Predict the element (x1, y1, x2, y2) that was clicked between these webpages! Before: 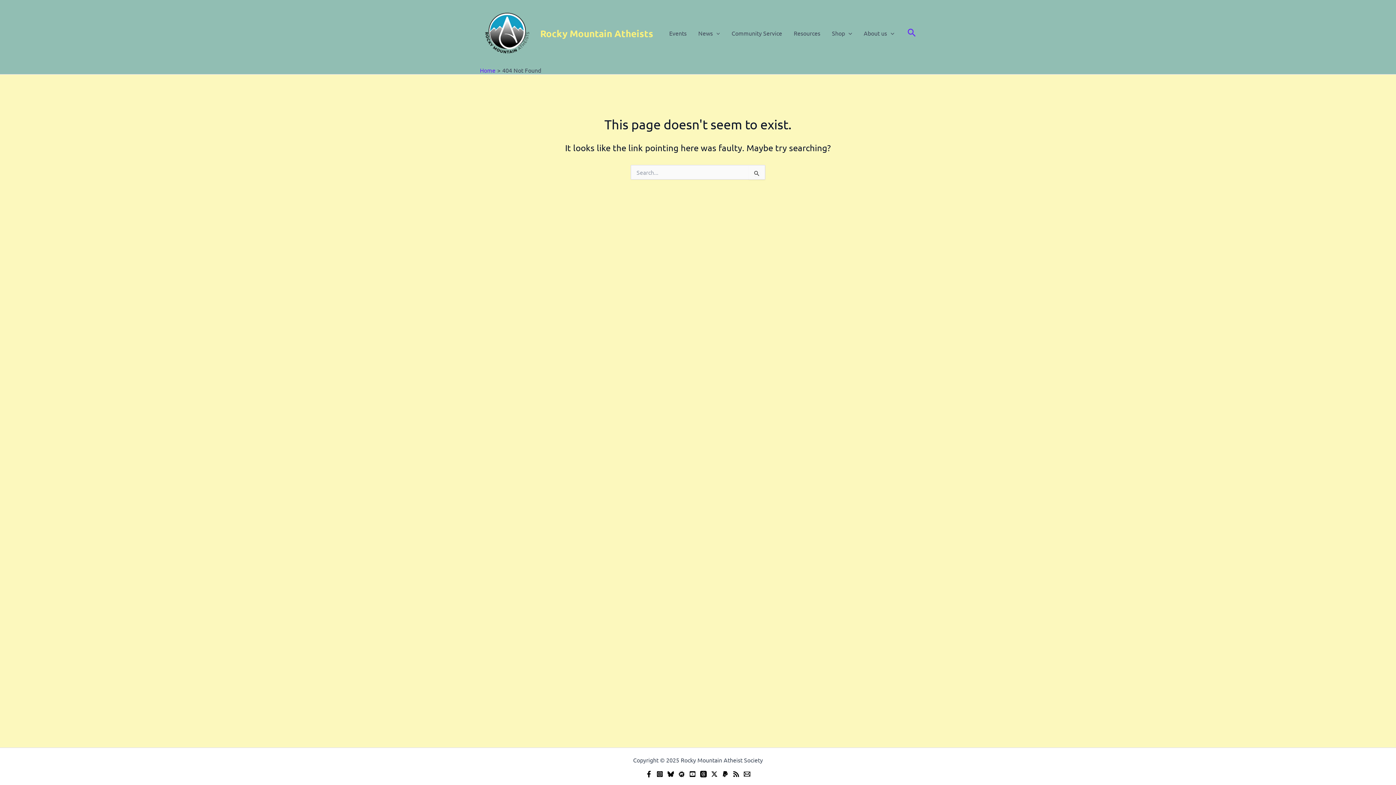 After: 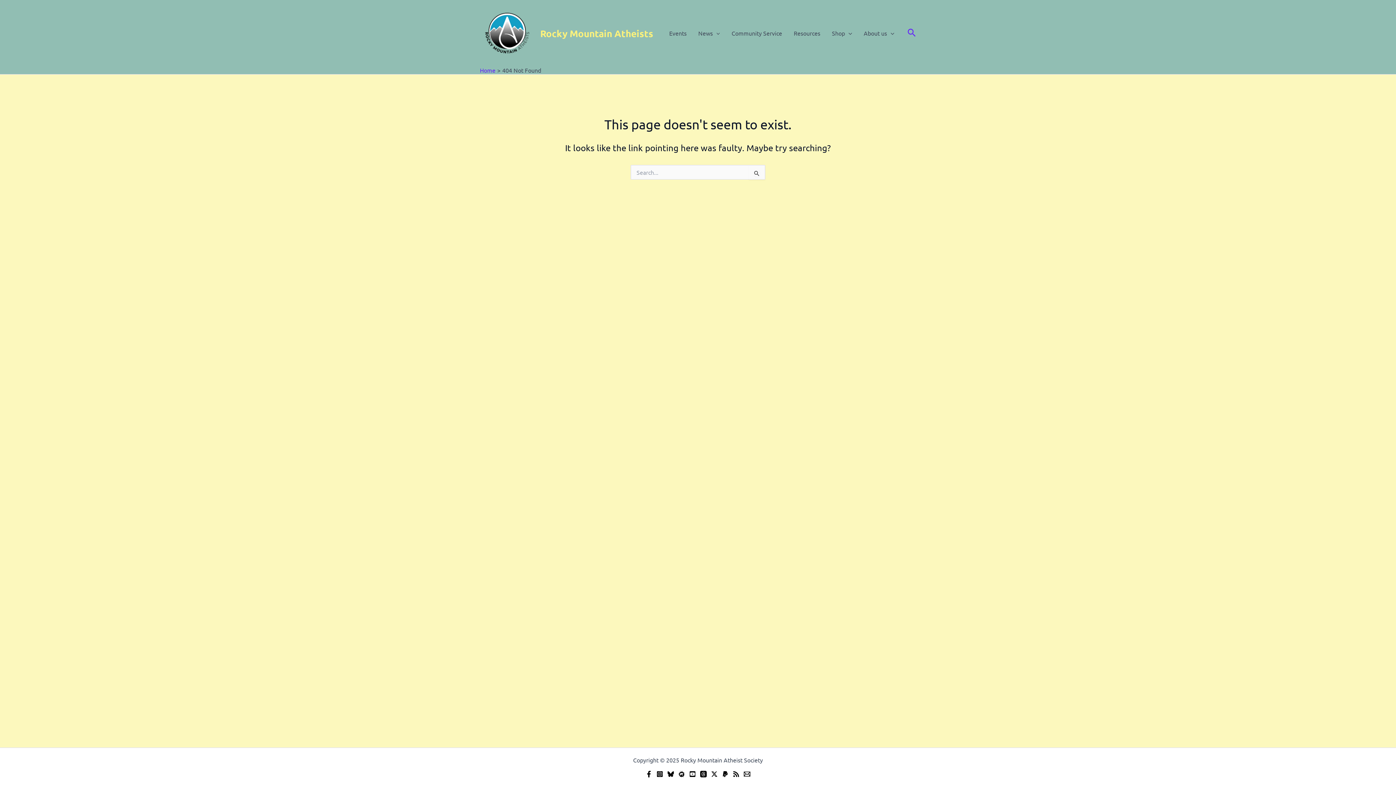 Action: bbox: (656, 771, 663, 777) label: Instagram